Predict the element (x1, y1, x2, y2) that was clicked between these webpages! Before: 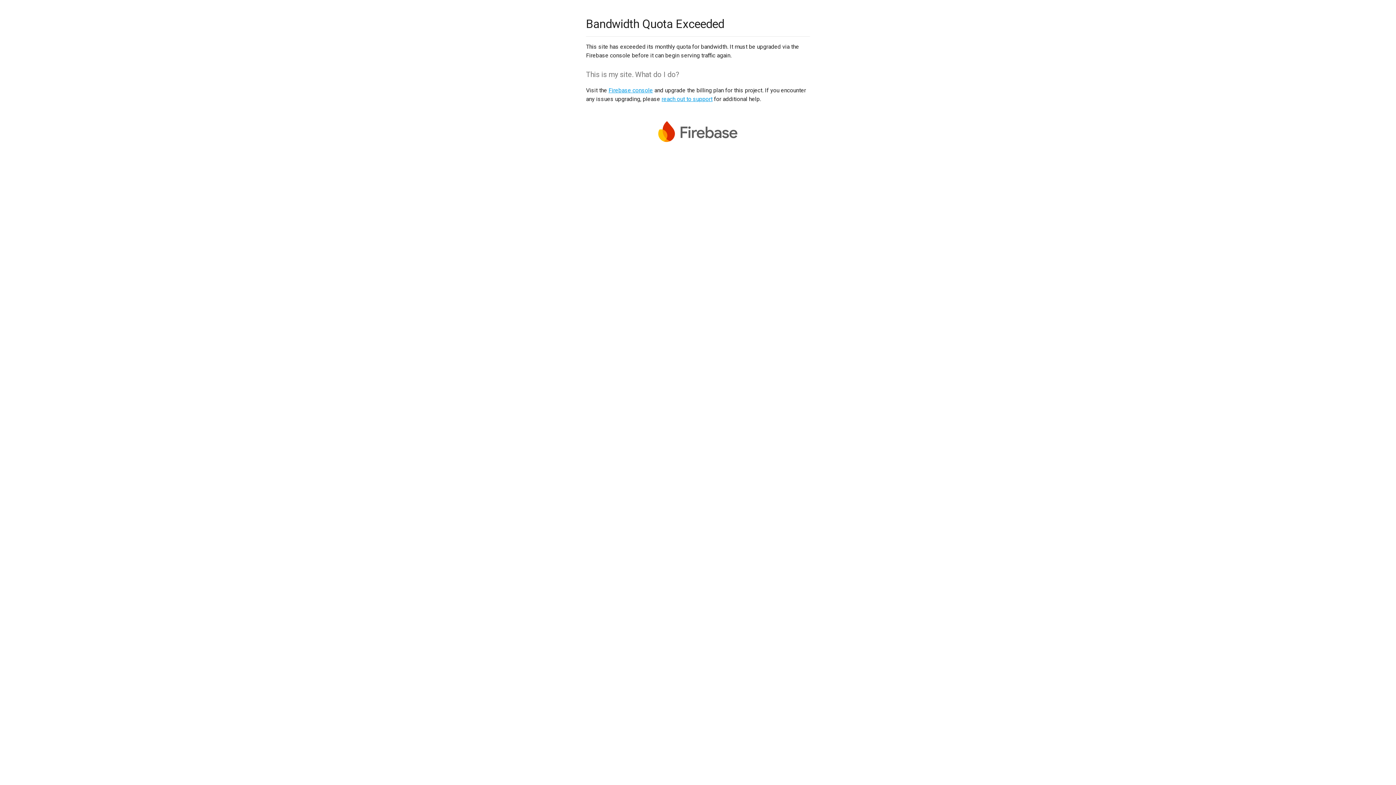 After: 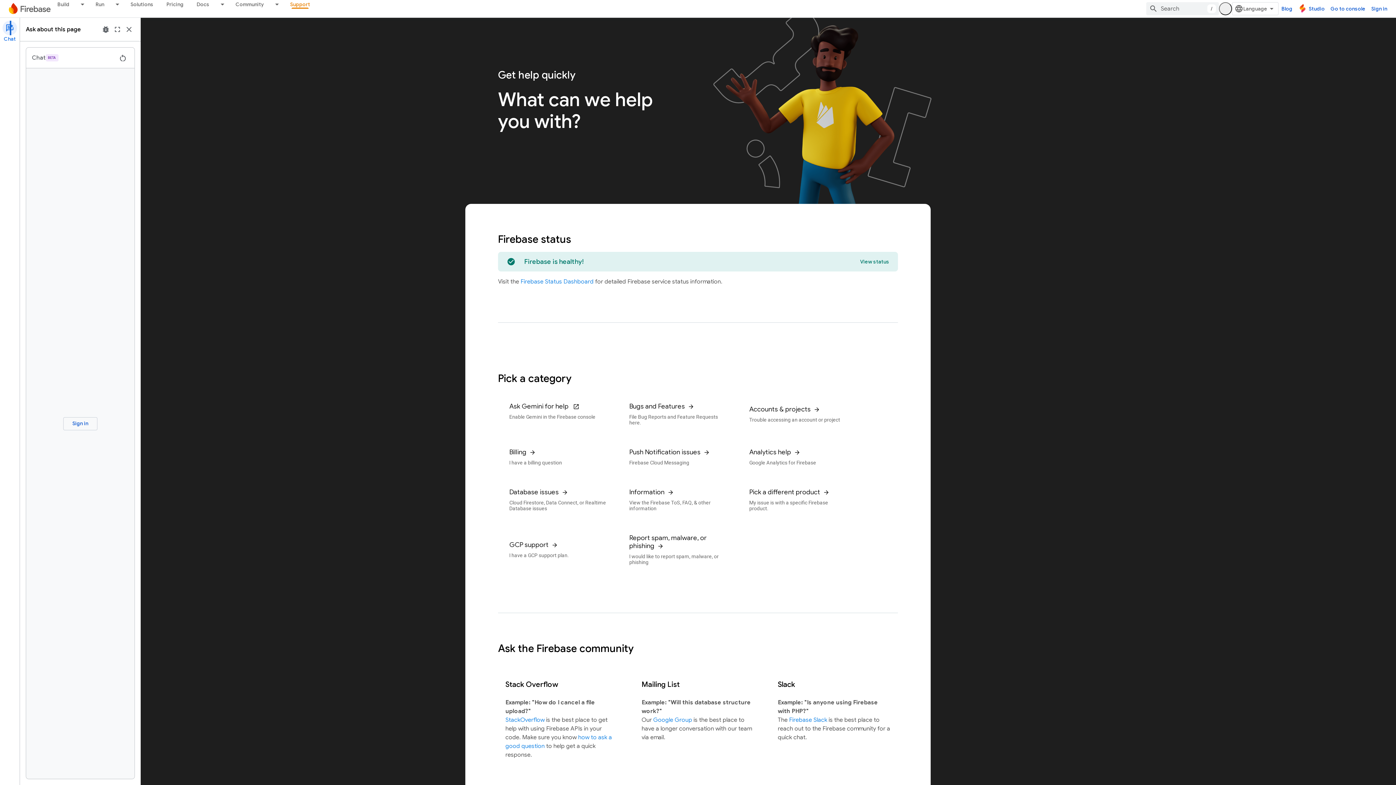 Action: label: reach out to support bbox: (661, 95, 712, 102)